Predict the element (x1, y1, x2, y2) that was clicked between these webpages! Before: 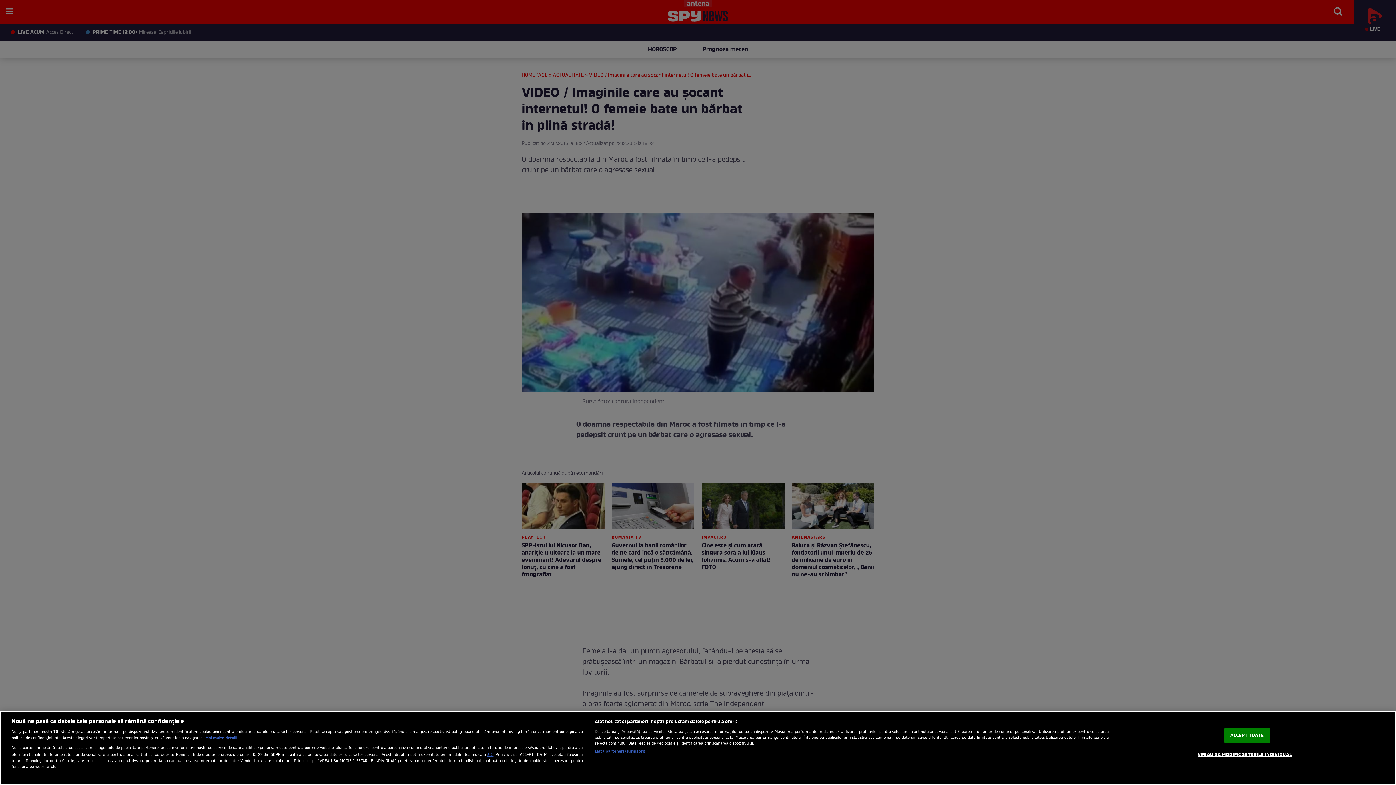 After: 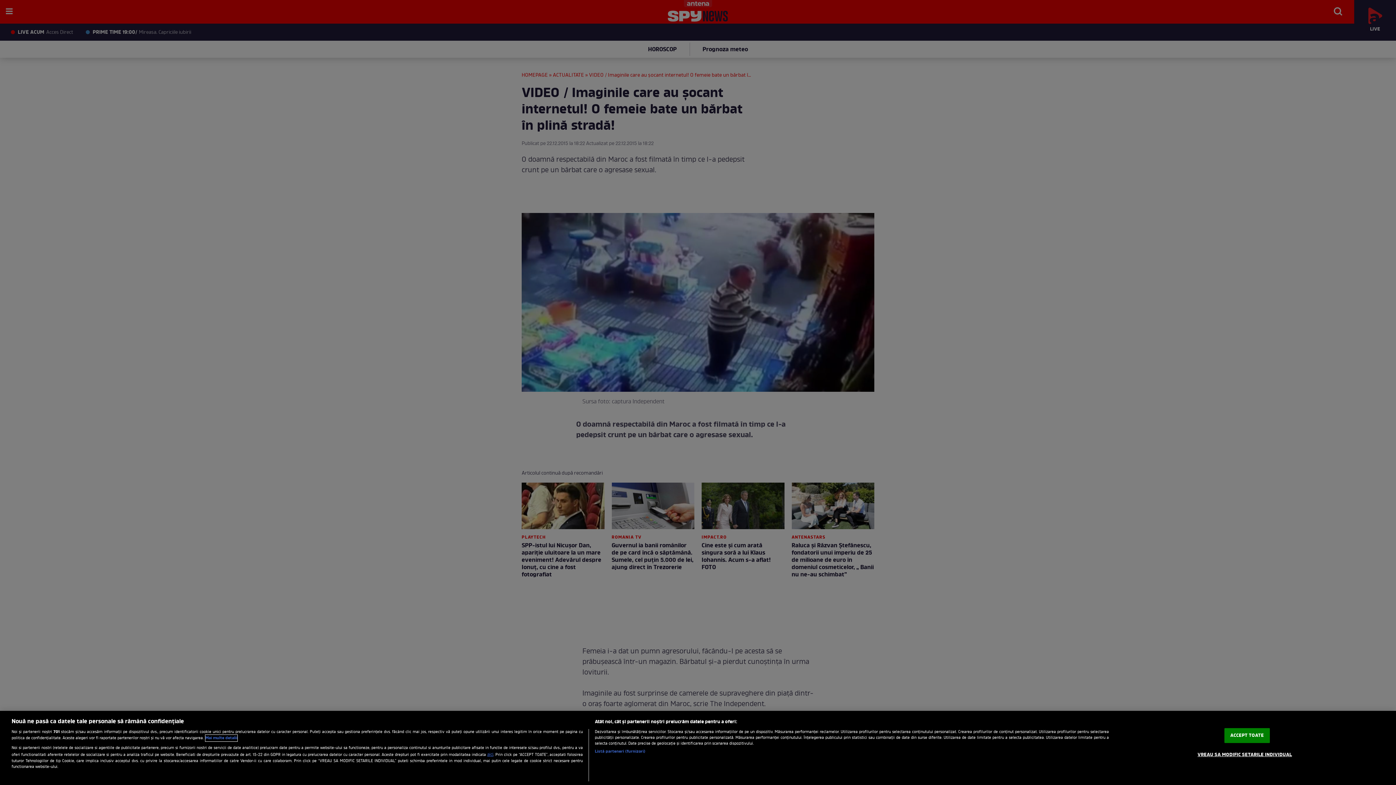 Action: label: Mai multe informații despre confidențialitatea datelor dvs., se deschide într-o fereastră nouă bbox: (205, 735, 237, 741)